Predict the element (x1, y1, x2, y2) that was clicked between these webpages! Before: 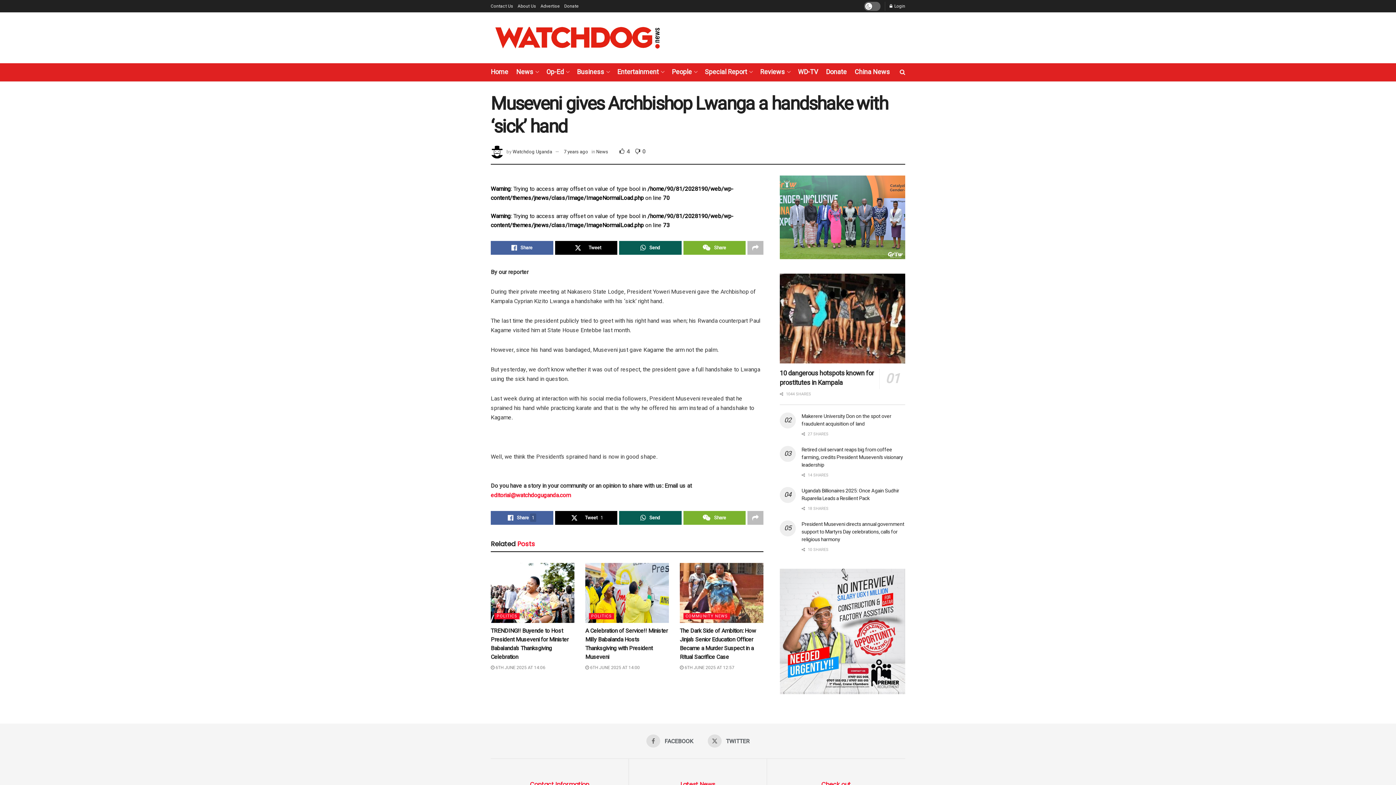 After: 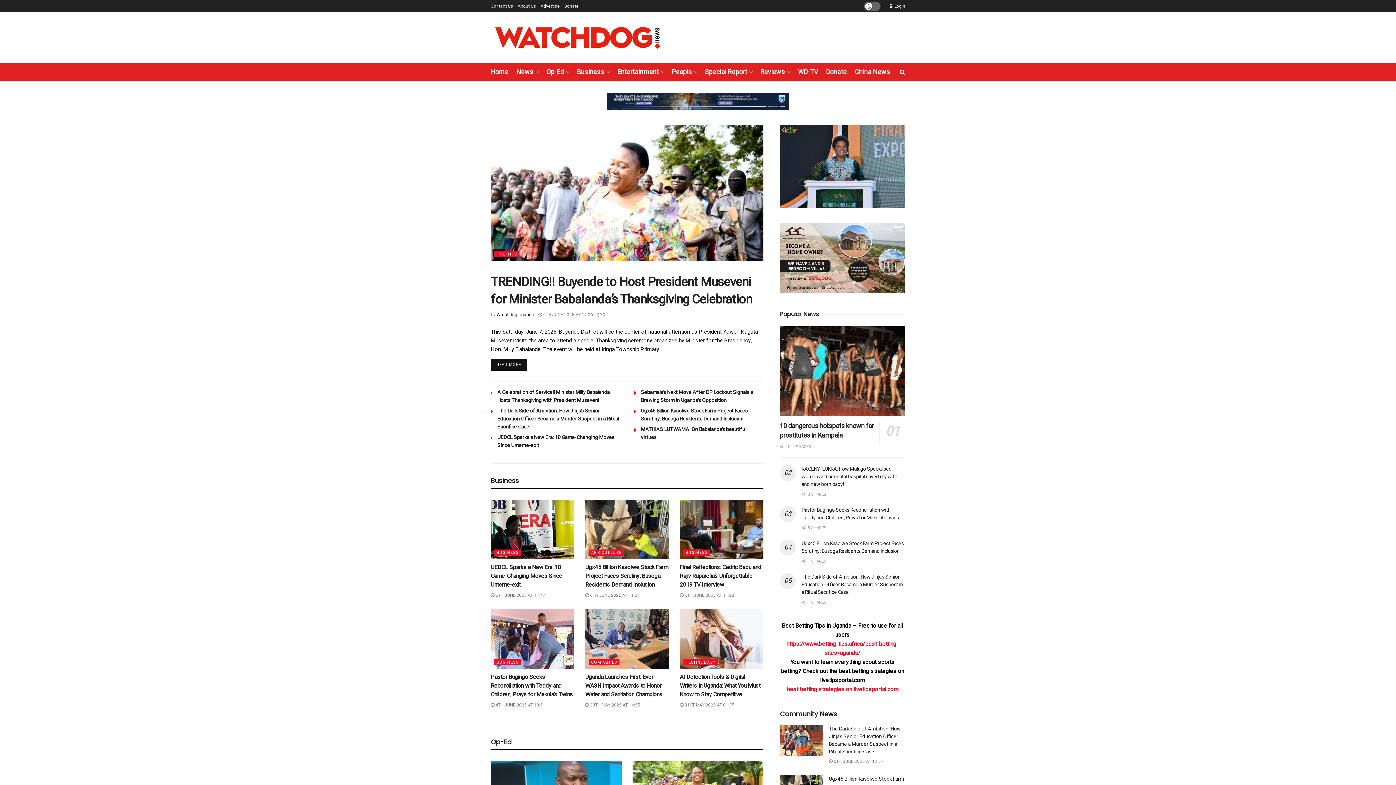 Action: bbox: (490, 65, 508, 79) label: Home